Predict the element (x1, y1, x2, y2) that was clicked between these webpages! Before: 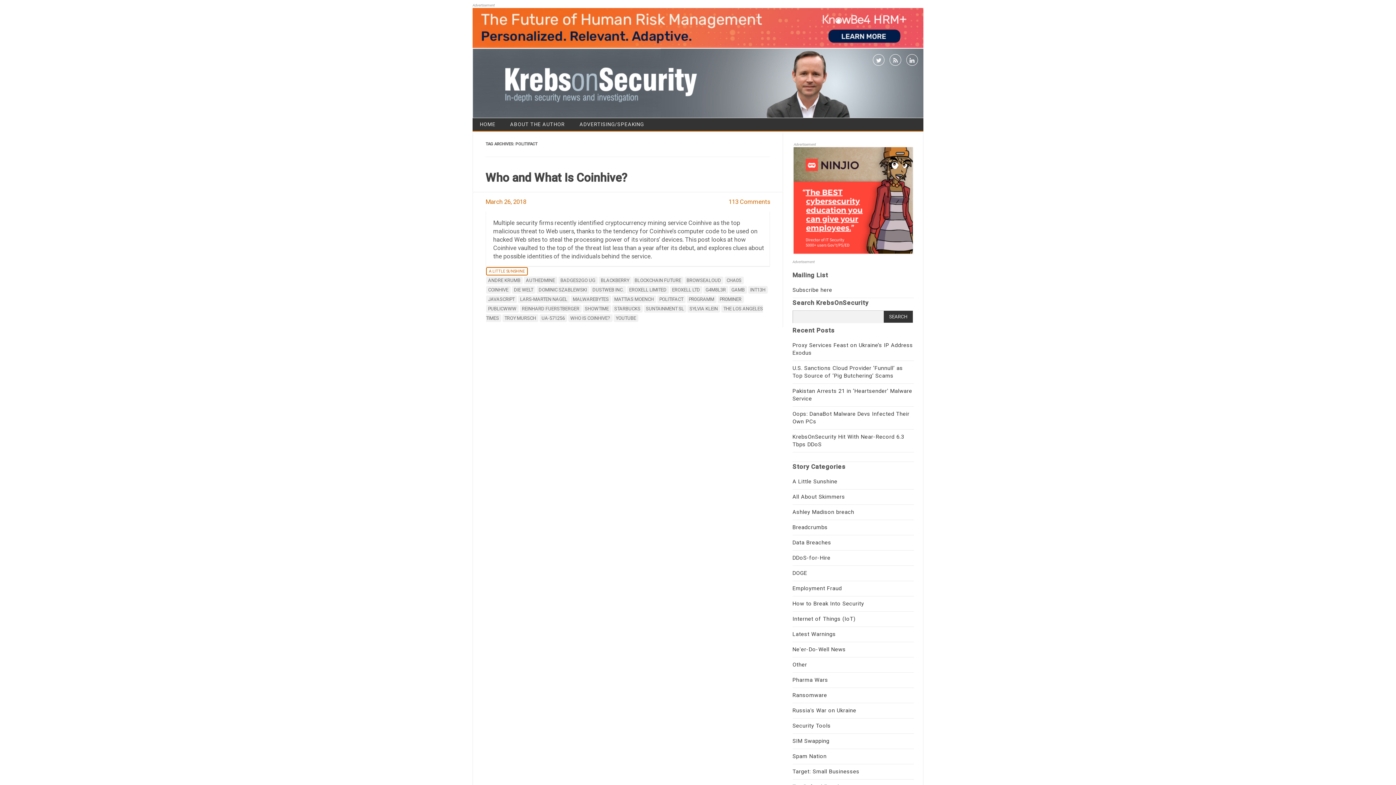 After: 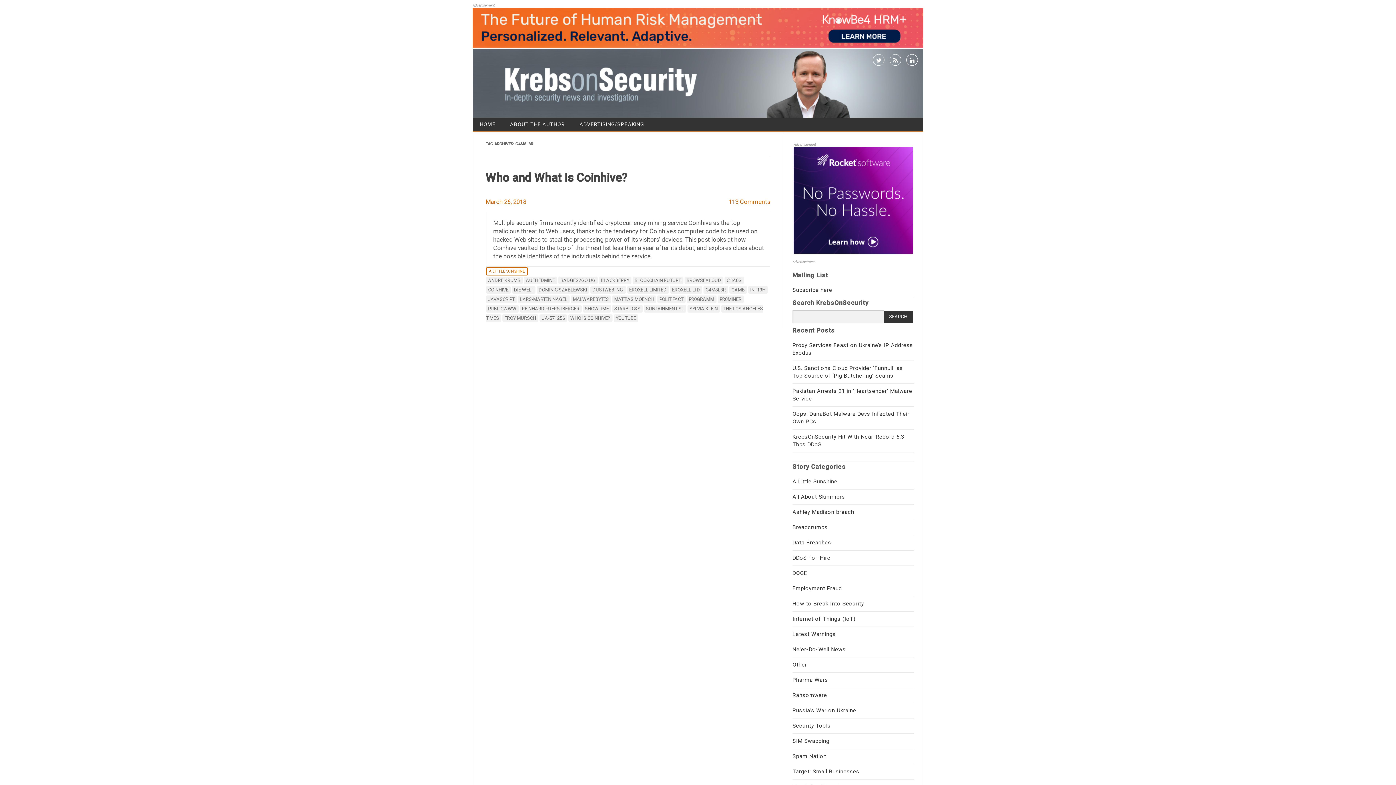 Action: bbox: (703, 286, 728, 293) label: G4M8L3R